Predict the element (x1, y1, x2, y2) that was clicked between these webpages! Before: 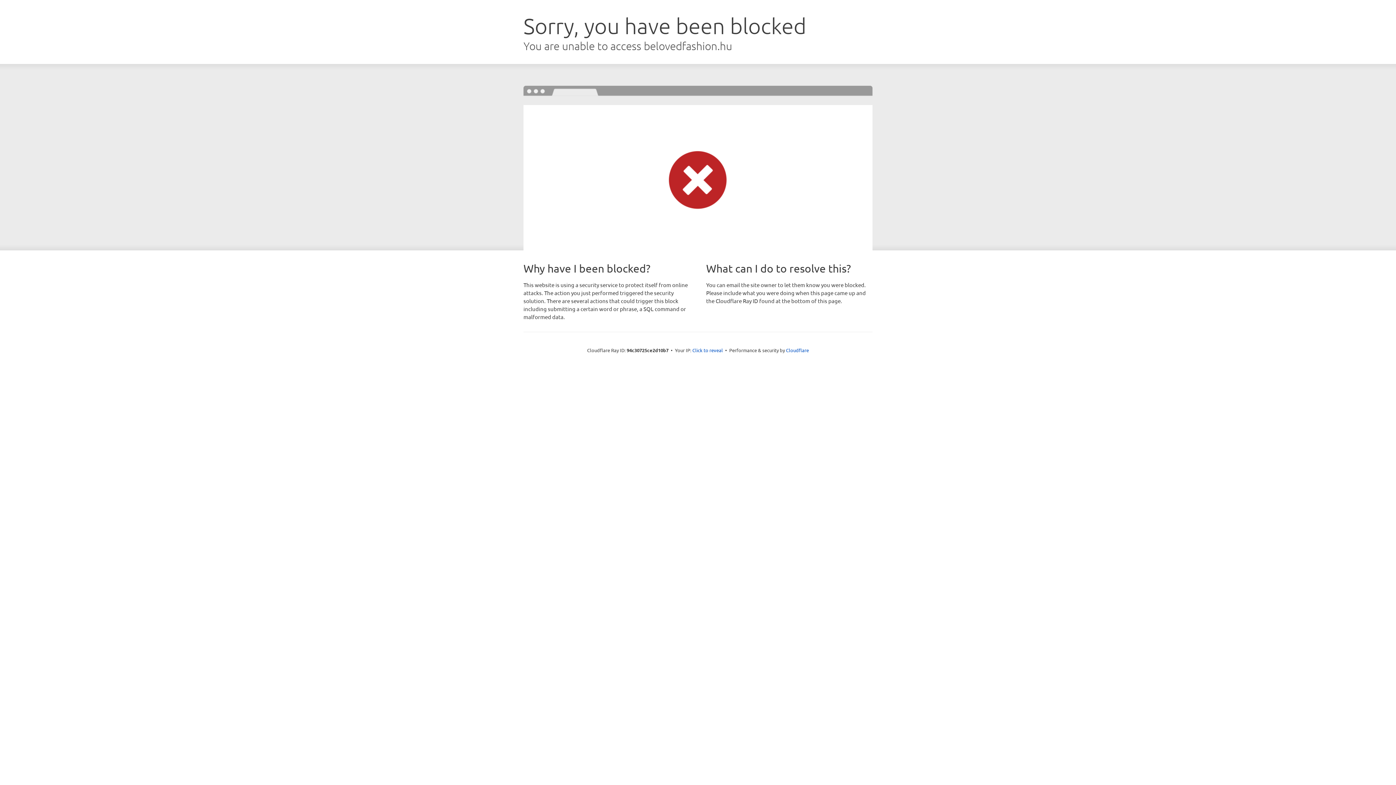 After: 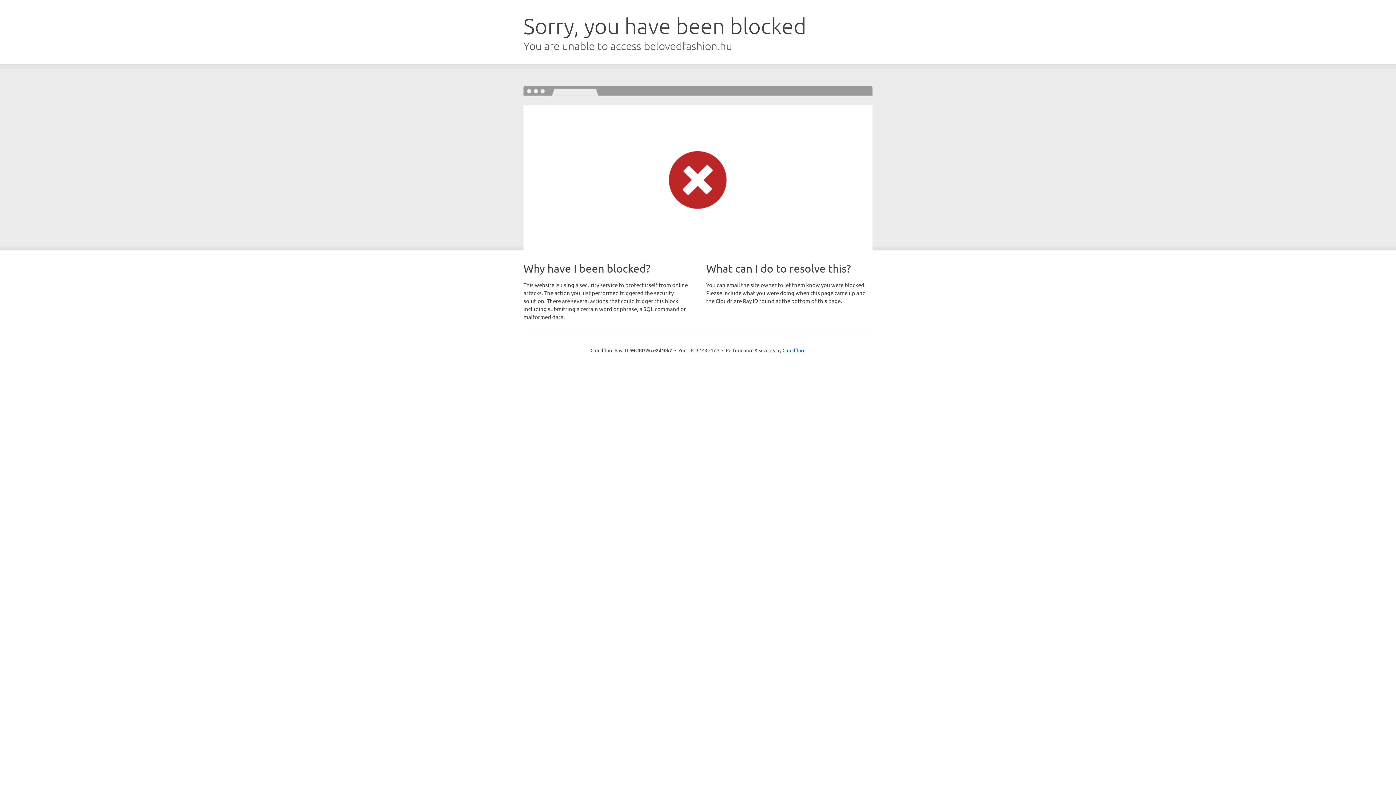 Action: bbox: (692, 346, 723, 353) label: Click to reveal